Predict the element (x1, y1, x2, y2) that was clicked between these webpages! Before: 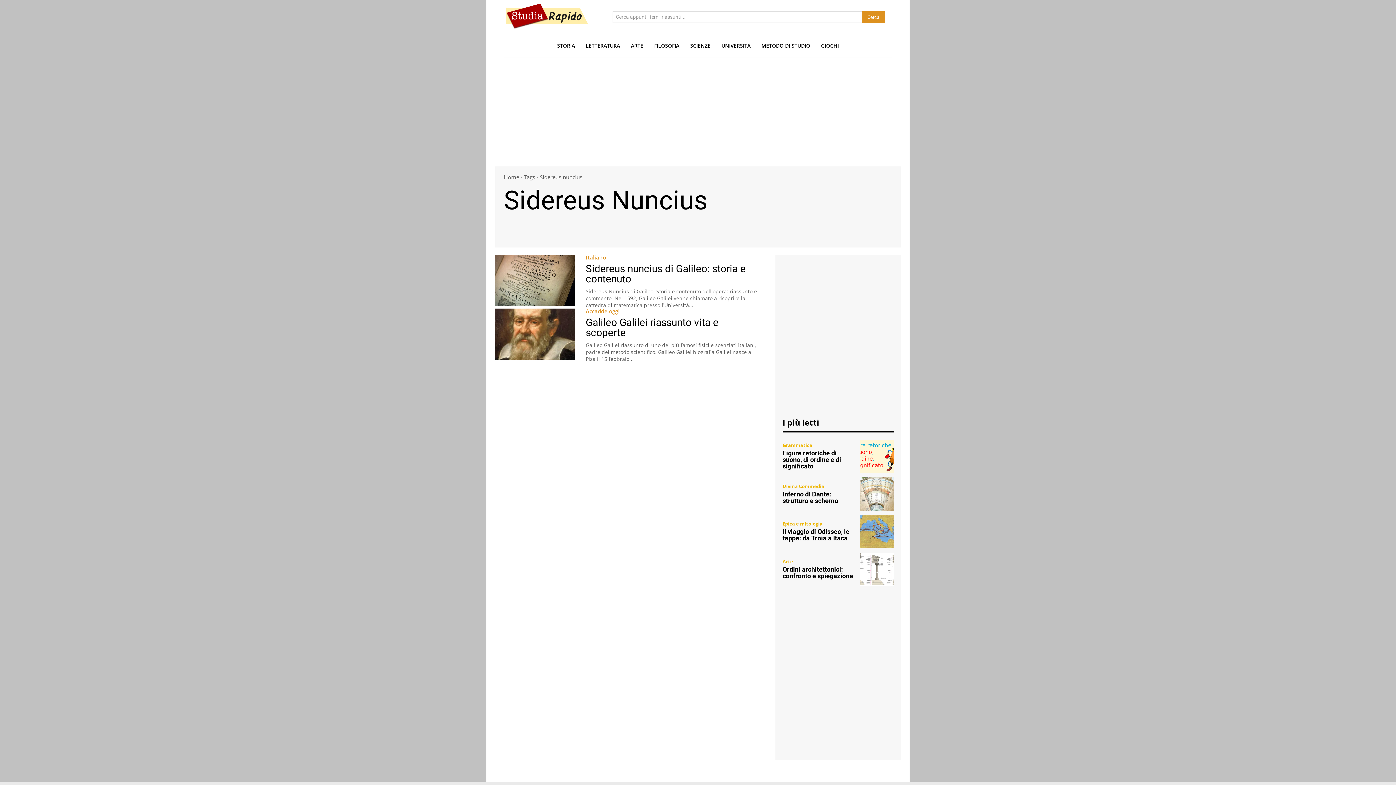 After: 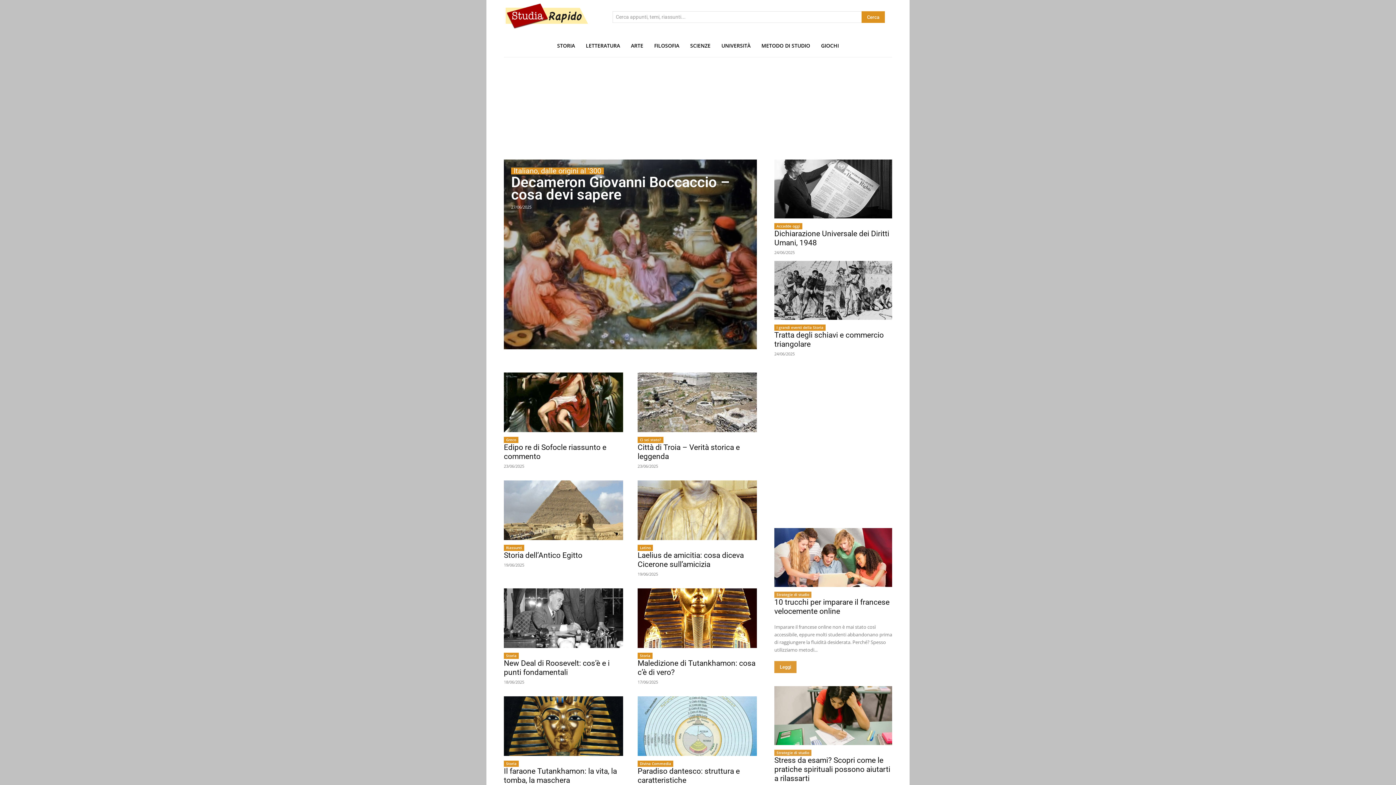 Action: bbox: (505, 3, 588, 29)